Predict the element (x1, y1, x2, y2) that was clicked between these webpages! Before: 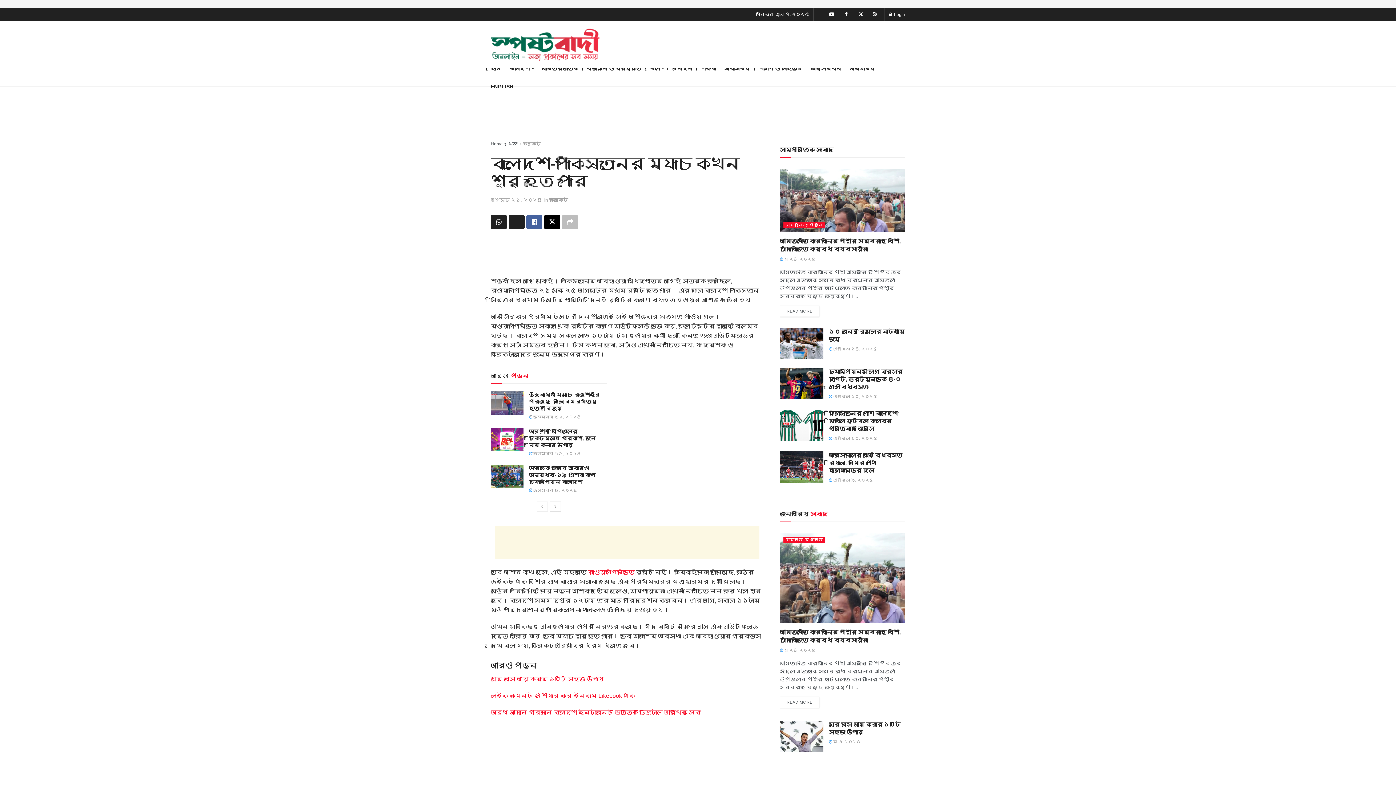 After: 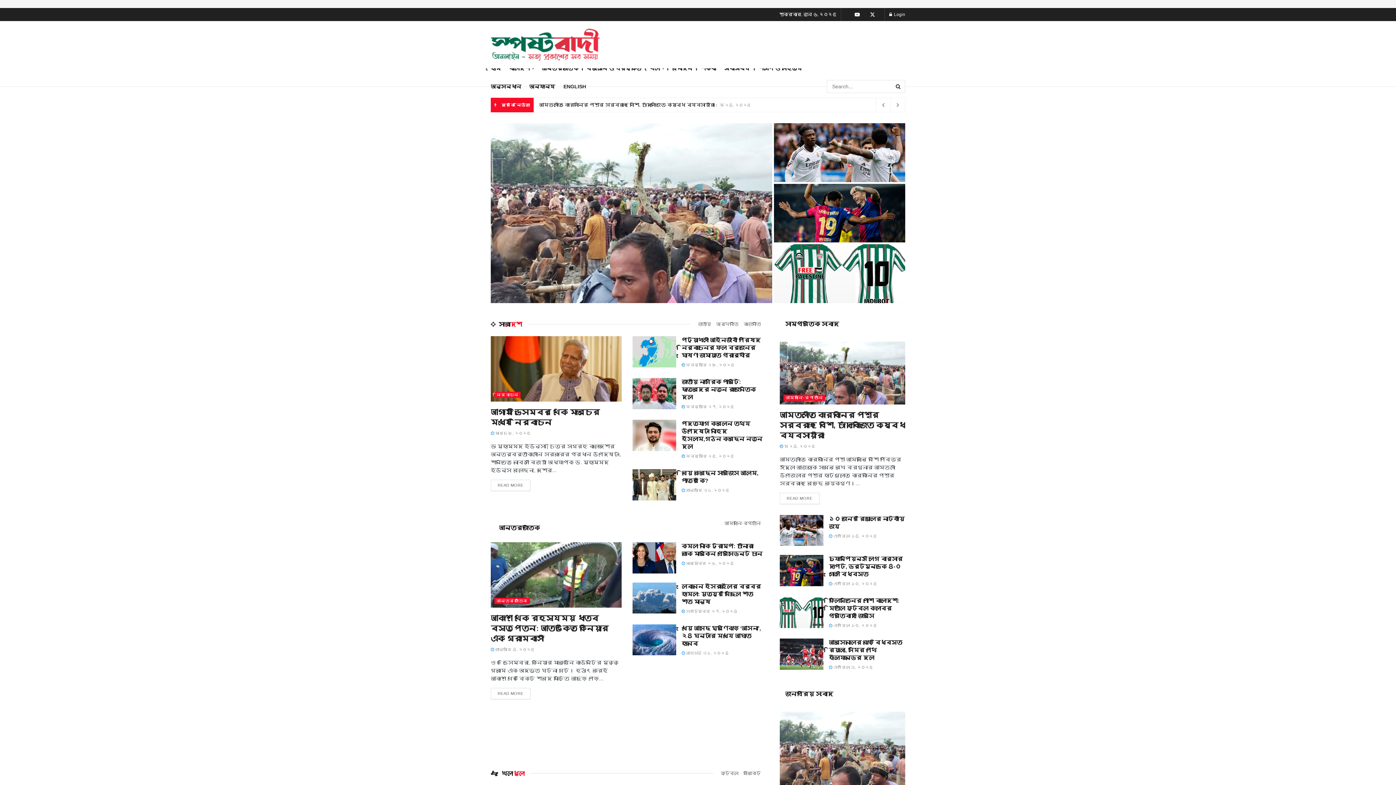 Action: bbox: (490, 28, 600, 61)